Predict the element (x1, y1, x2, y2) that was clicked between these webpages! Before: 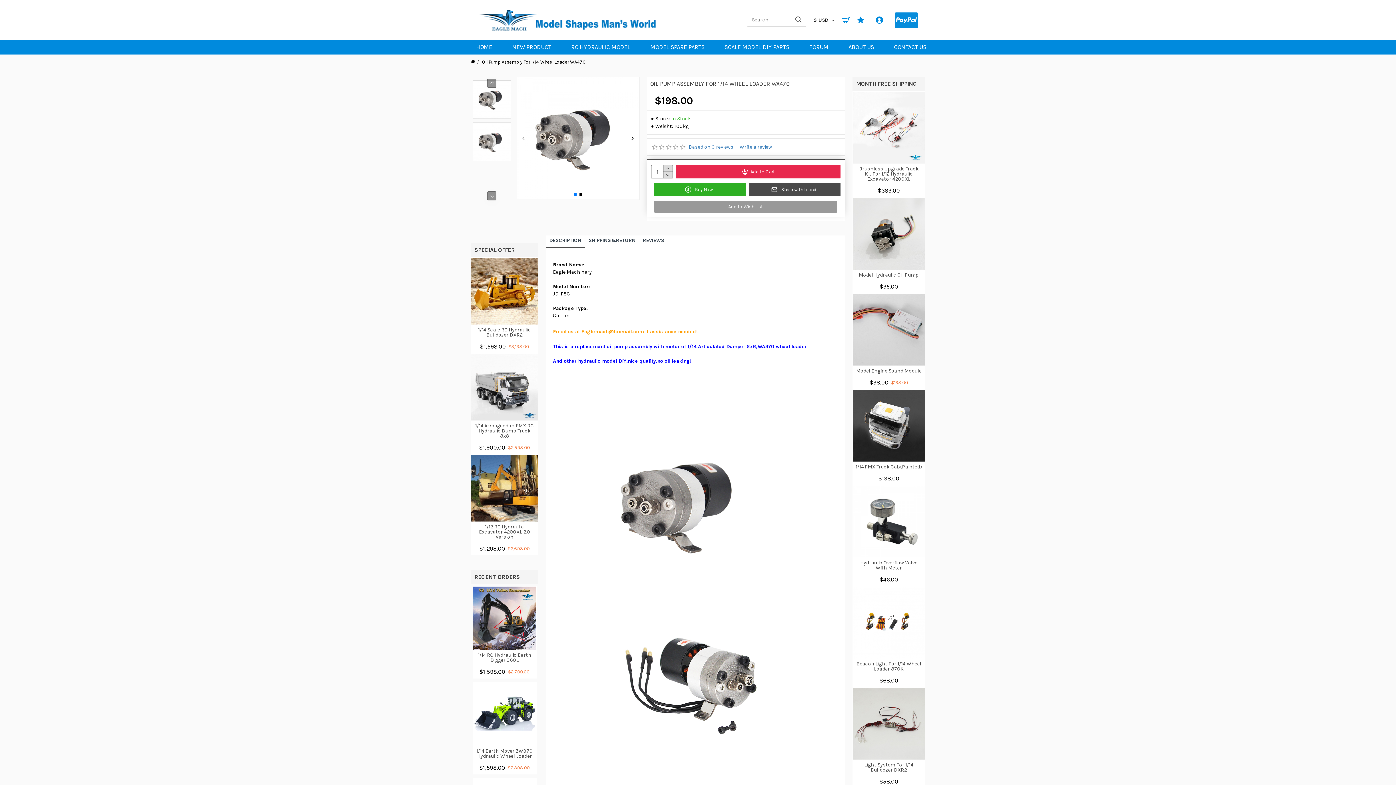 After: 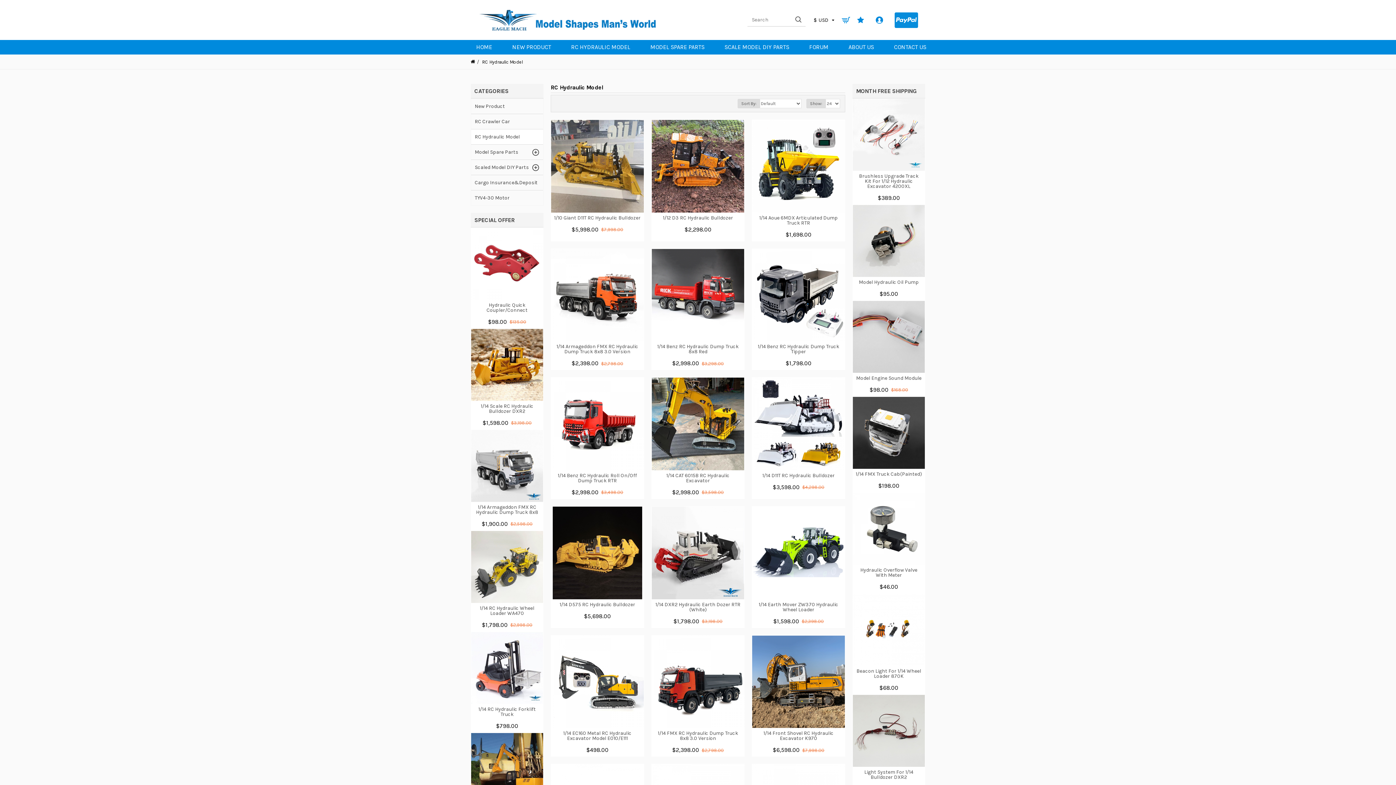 Action: label: RC HYDRAULIC MODEL bbox: (565, 42, 636, 52)